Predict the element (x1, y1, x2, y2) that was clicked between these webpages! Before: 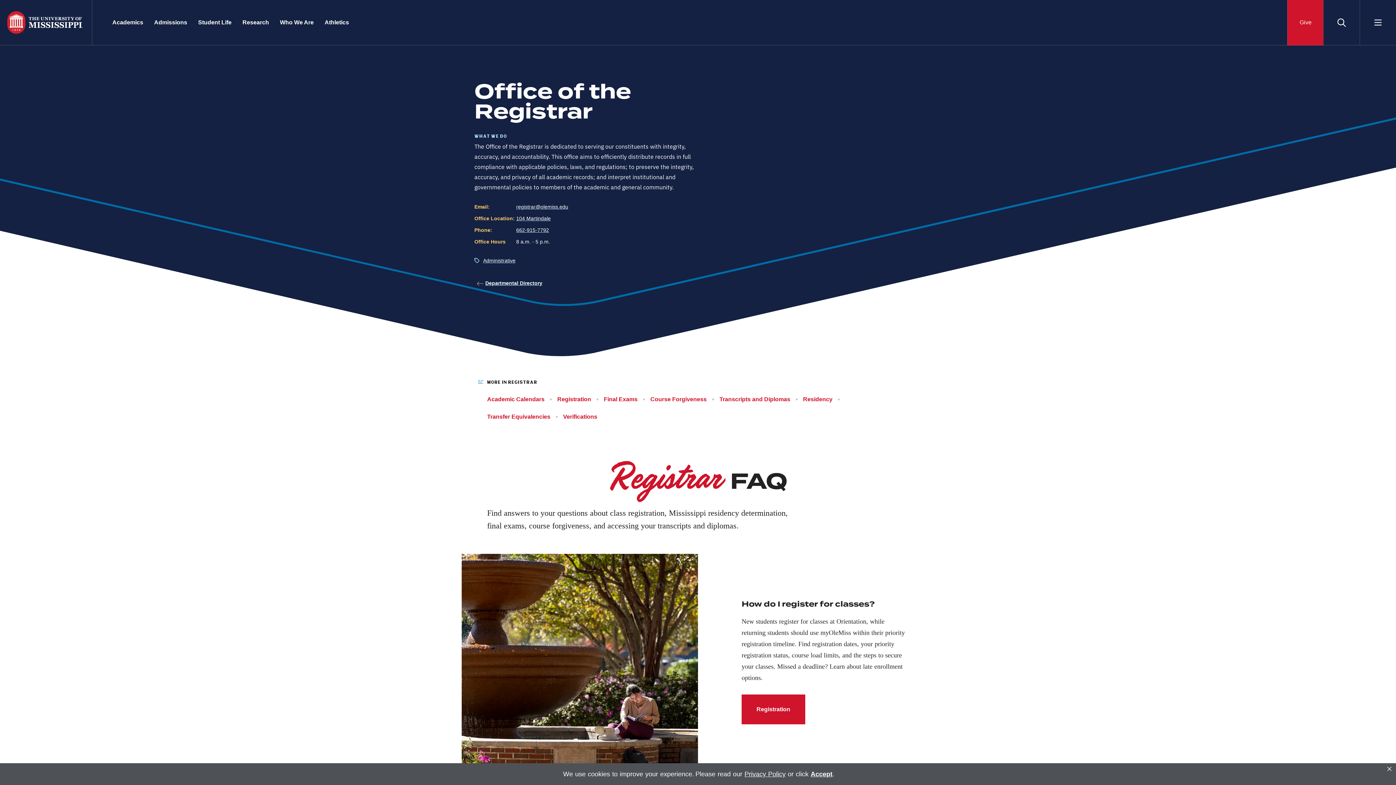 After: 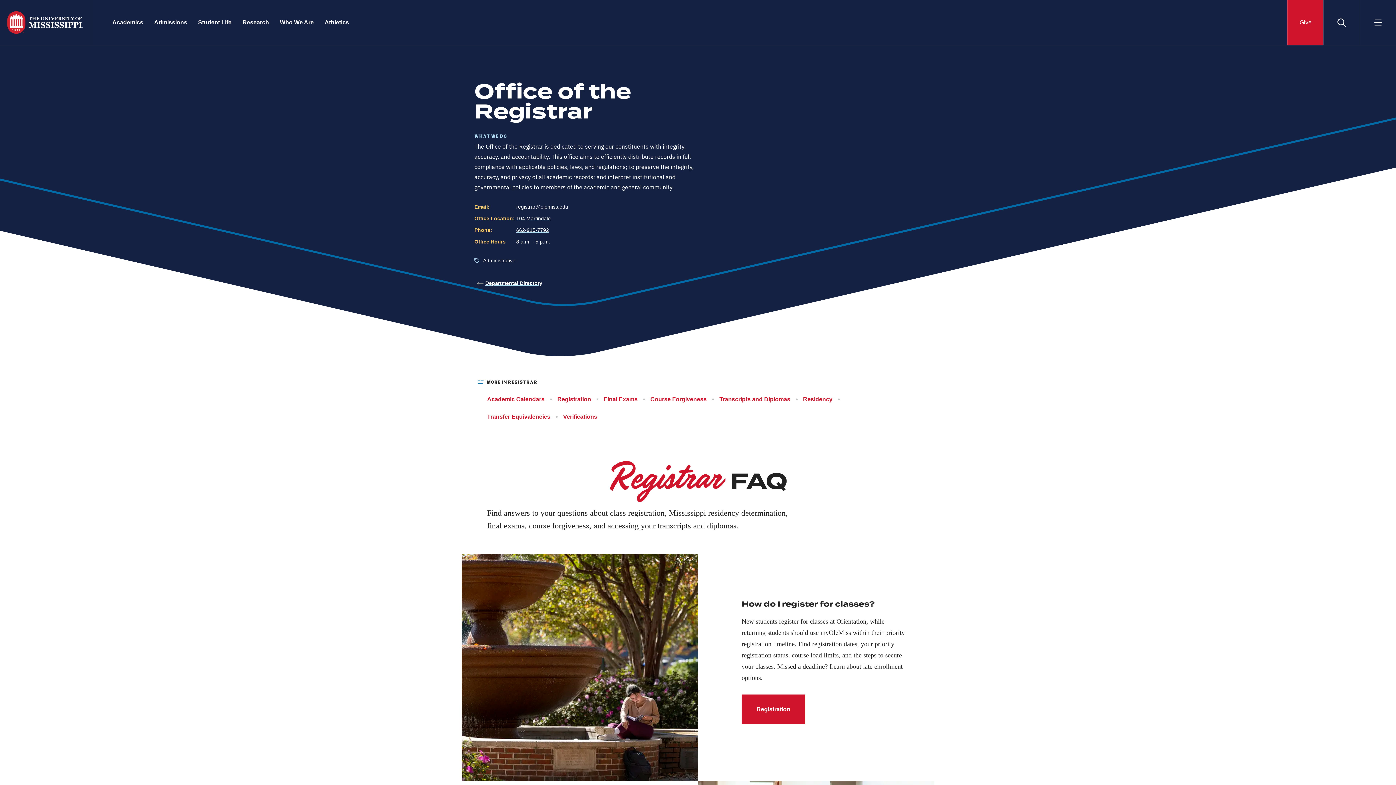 Action: label: Close privacy policy banner bbox: (1386, 762, 1392, 776)